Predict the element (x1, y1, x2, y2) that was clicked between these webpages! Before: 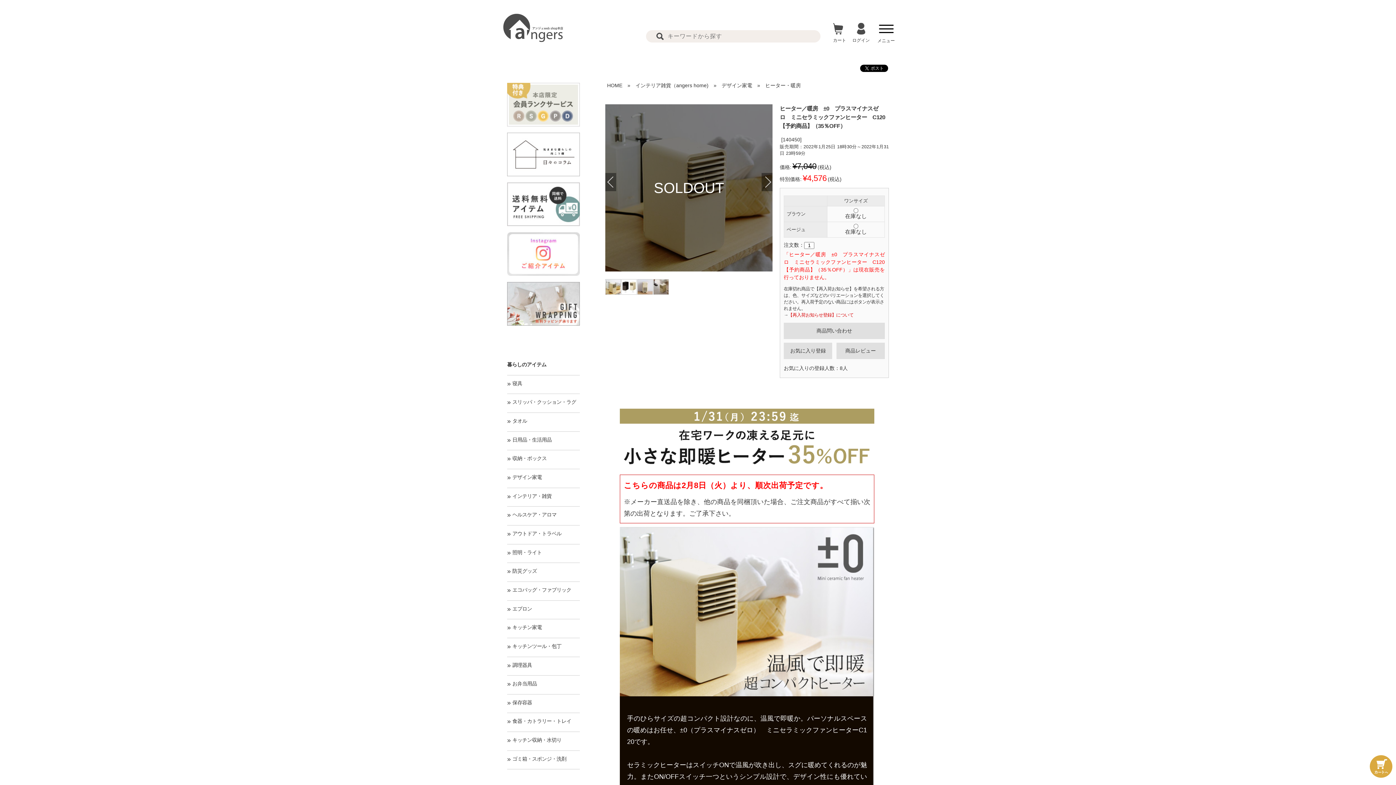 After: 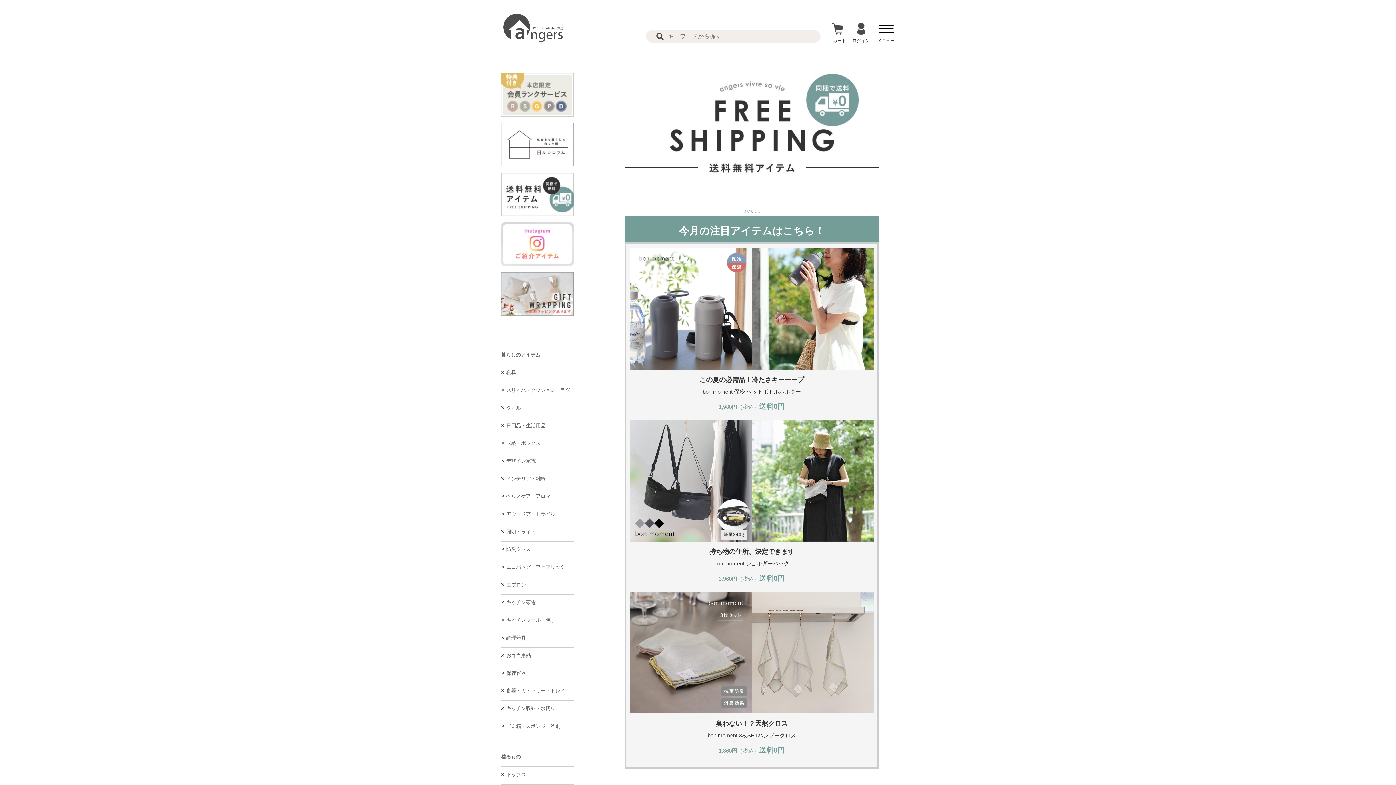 Action: bbox: (507, 200, 580, 206)